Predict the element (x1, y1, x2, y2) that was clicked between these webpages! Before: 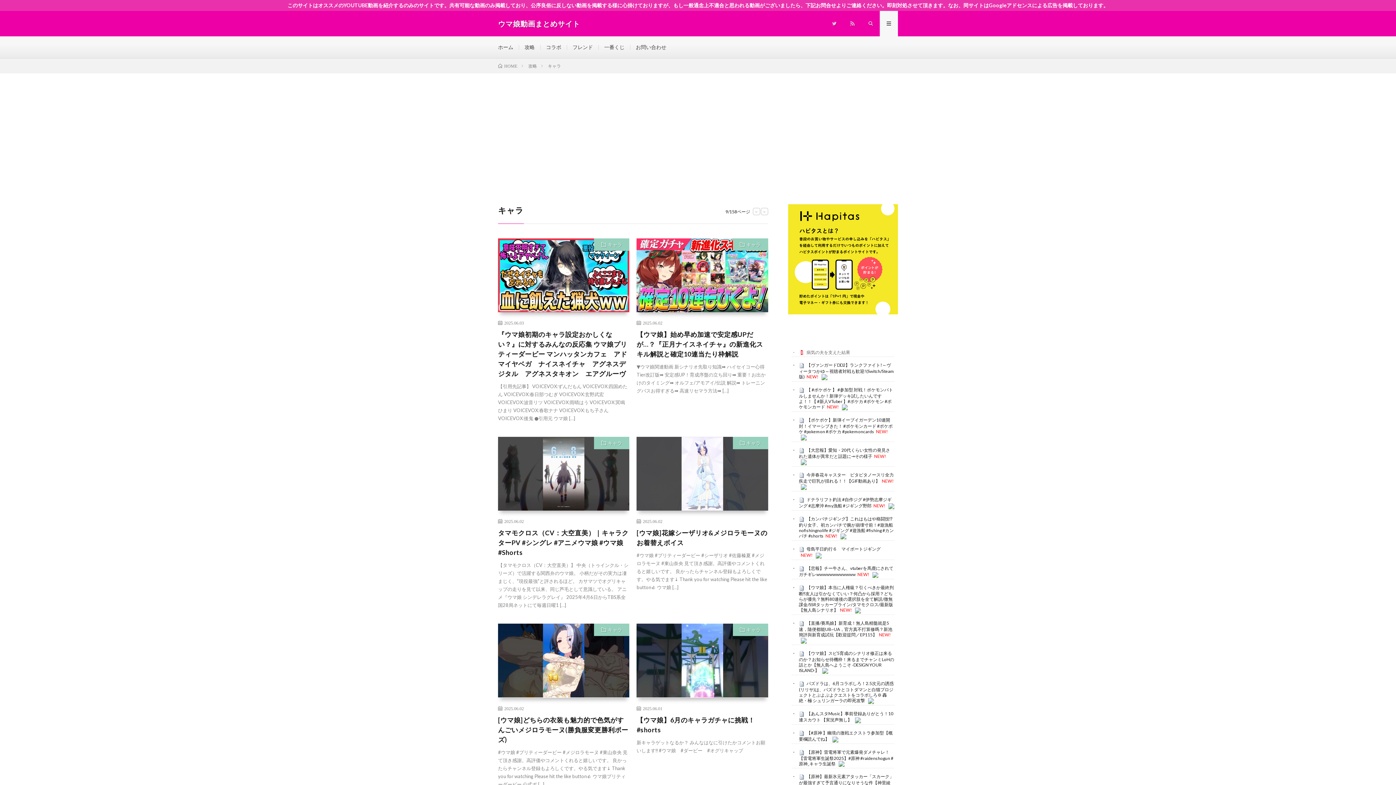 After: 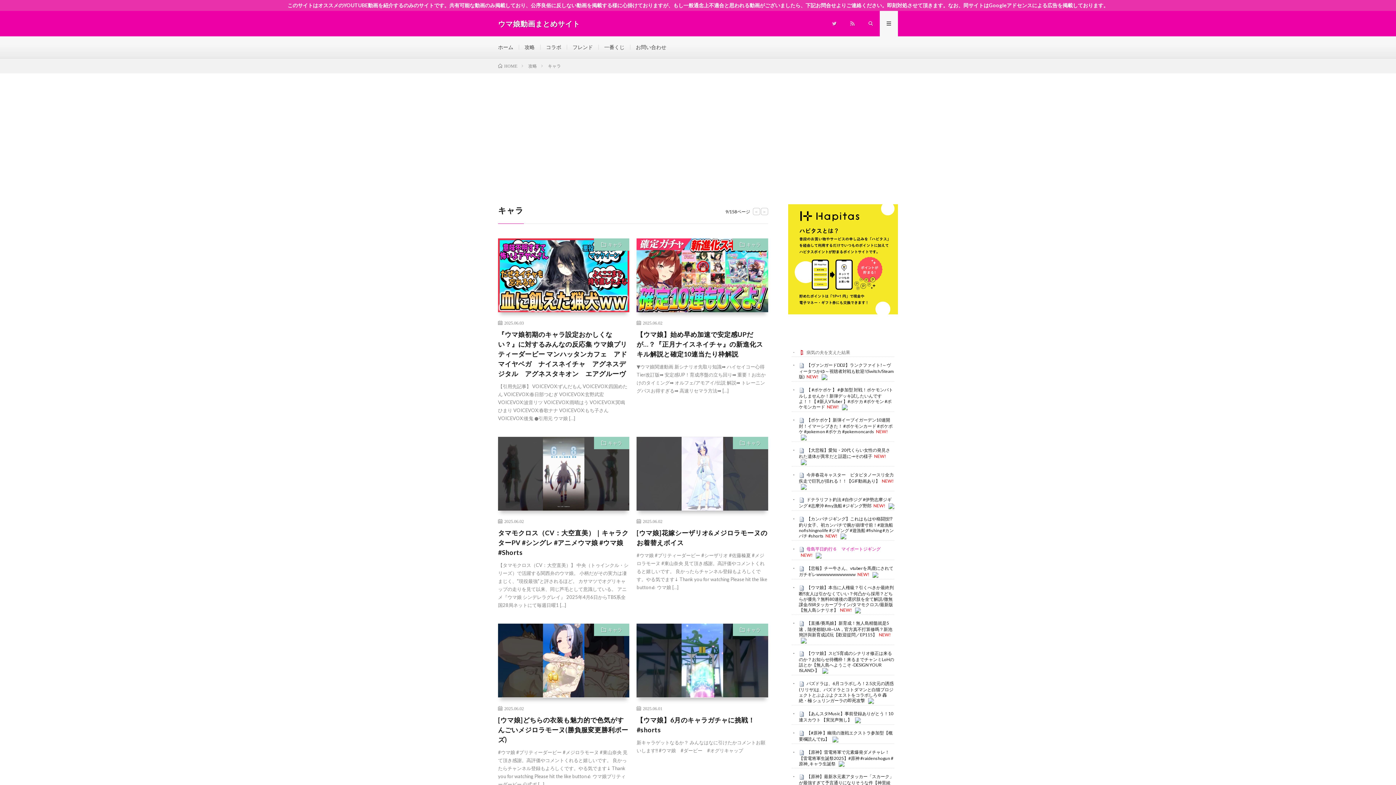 Action: label: 母島平日釣行６　マイボートジギング bbox: (806, 546, 880, 552)